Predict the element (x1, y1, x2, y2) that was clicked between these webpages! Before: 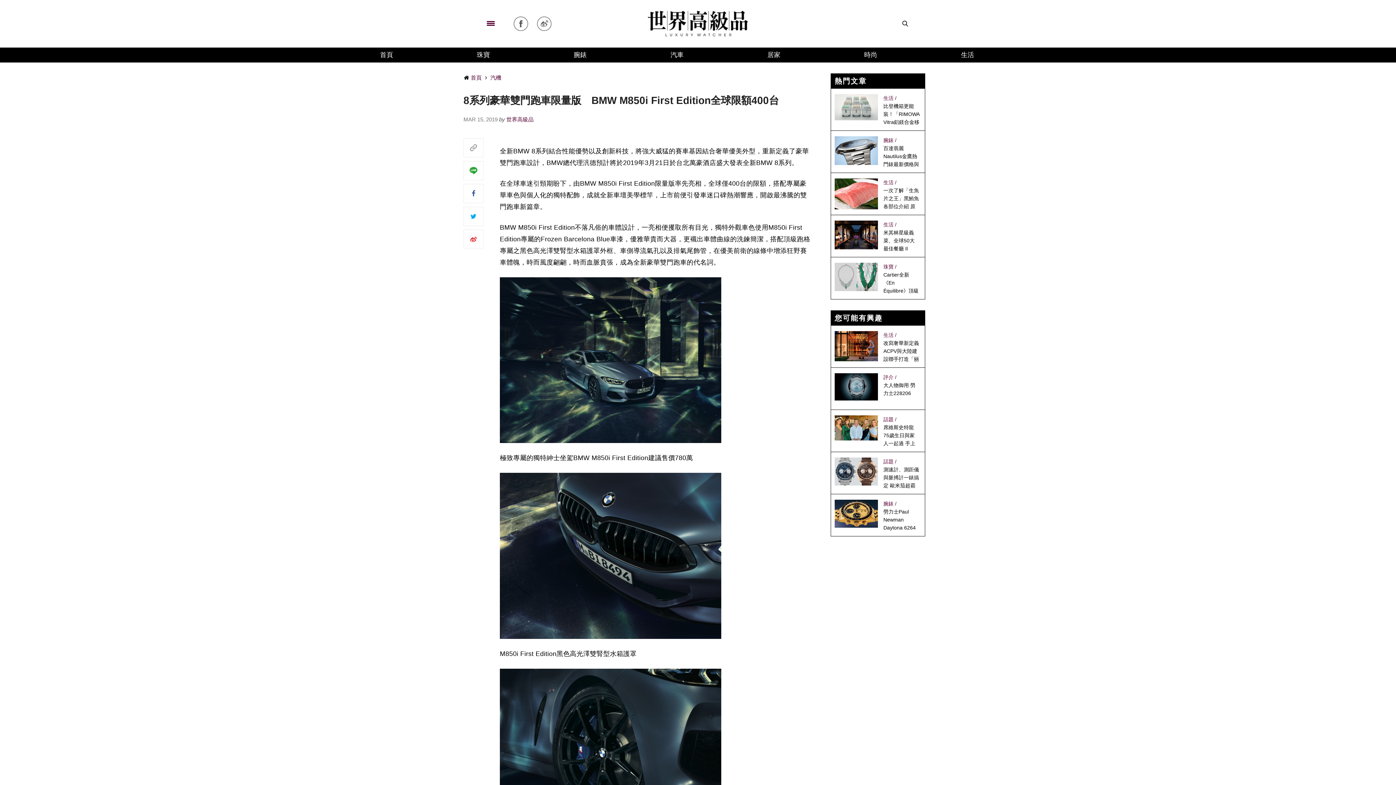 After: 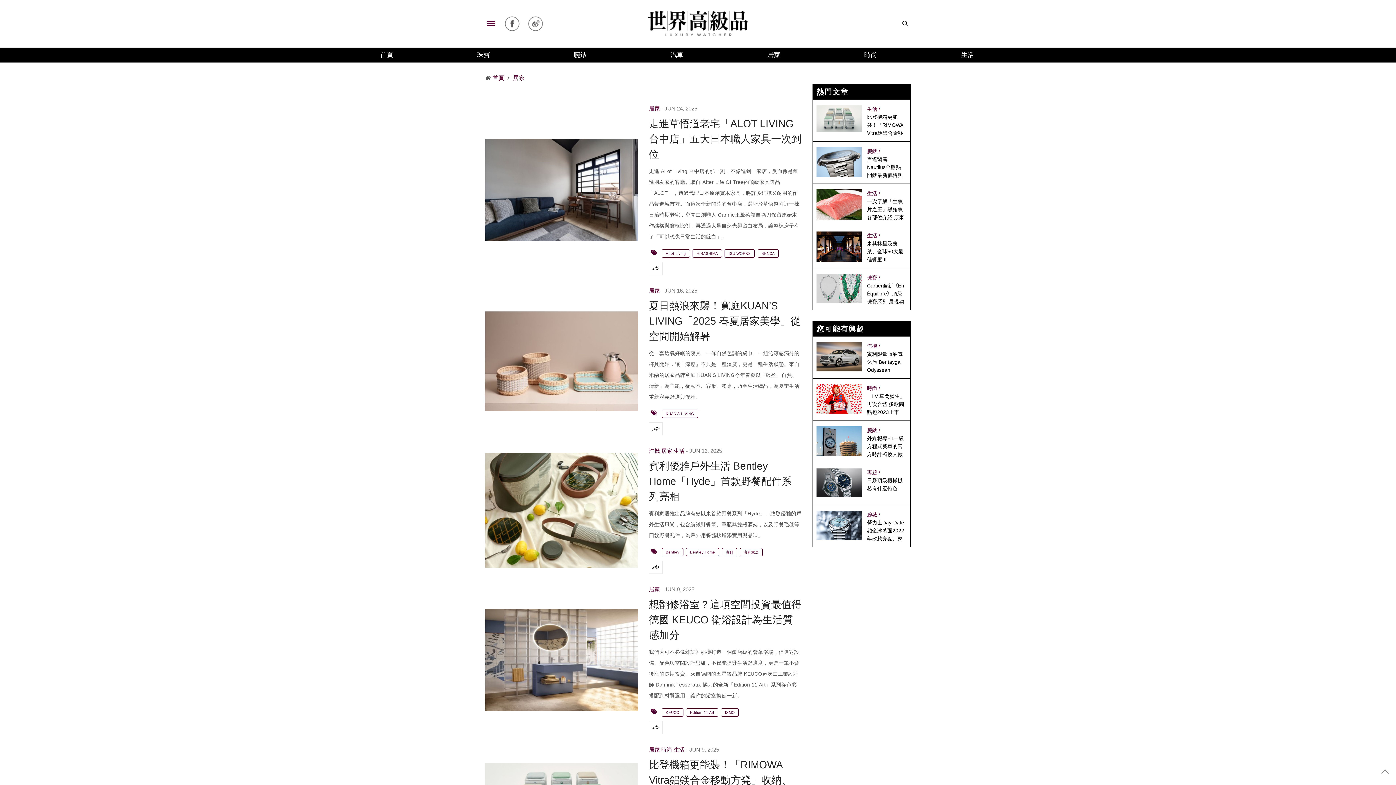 Action: bbox: (767, 47, 780, 62) label: 居家